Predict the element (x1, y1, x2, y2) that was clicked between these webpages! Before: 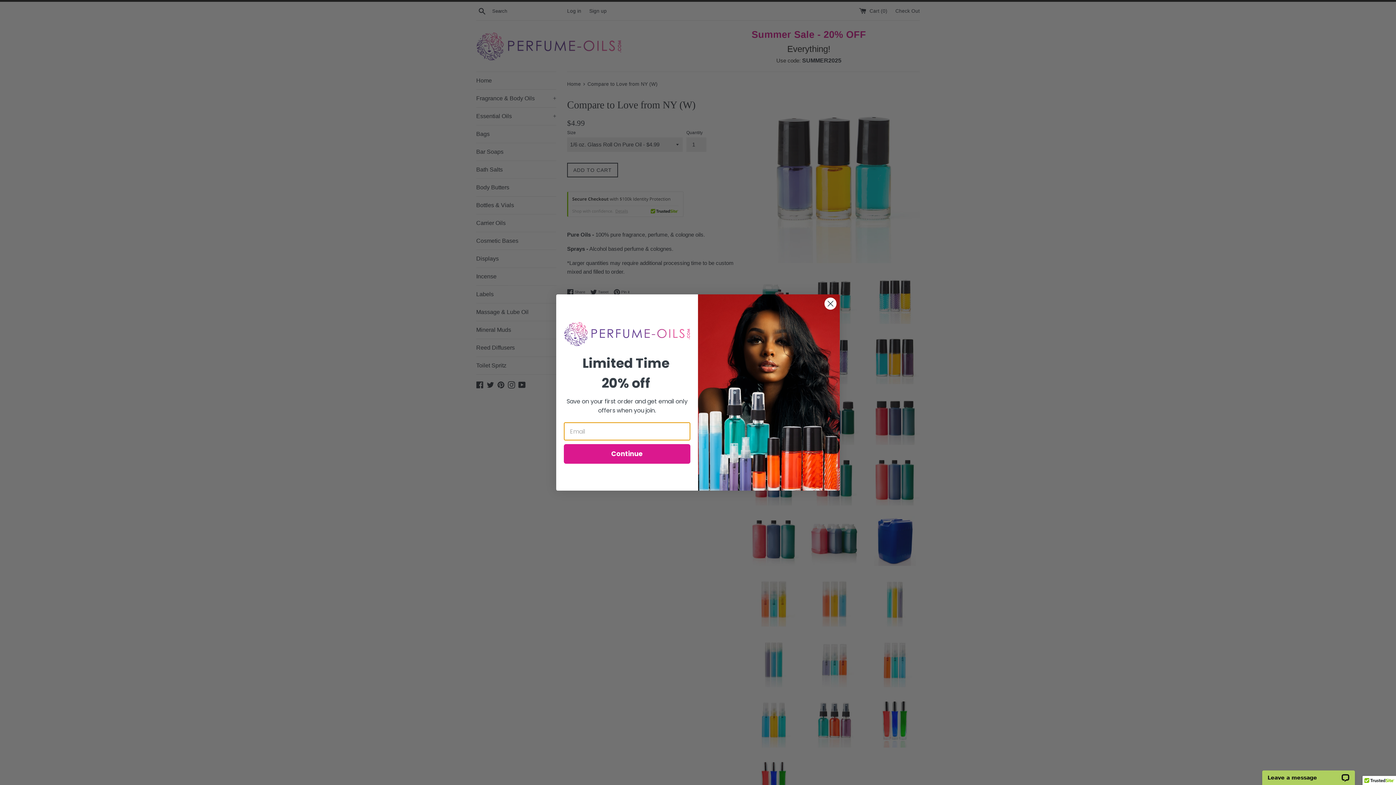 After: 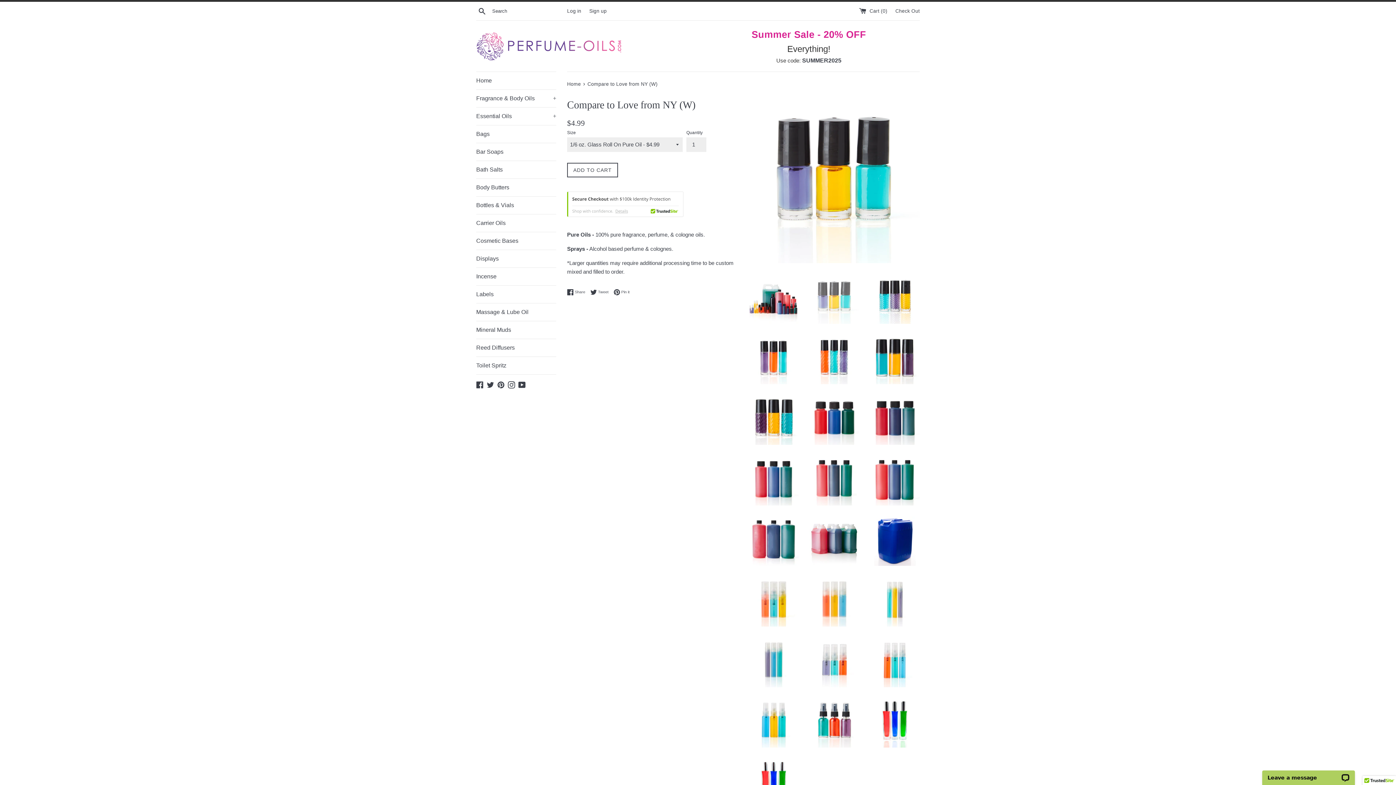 Action: bbox: (824, 297, 837, 310) label: Close dialog